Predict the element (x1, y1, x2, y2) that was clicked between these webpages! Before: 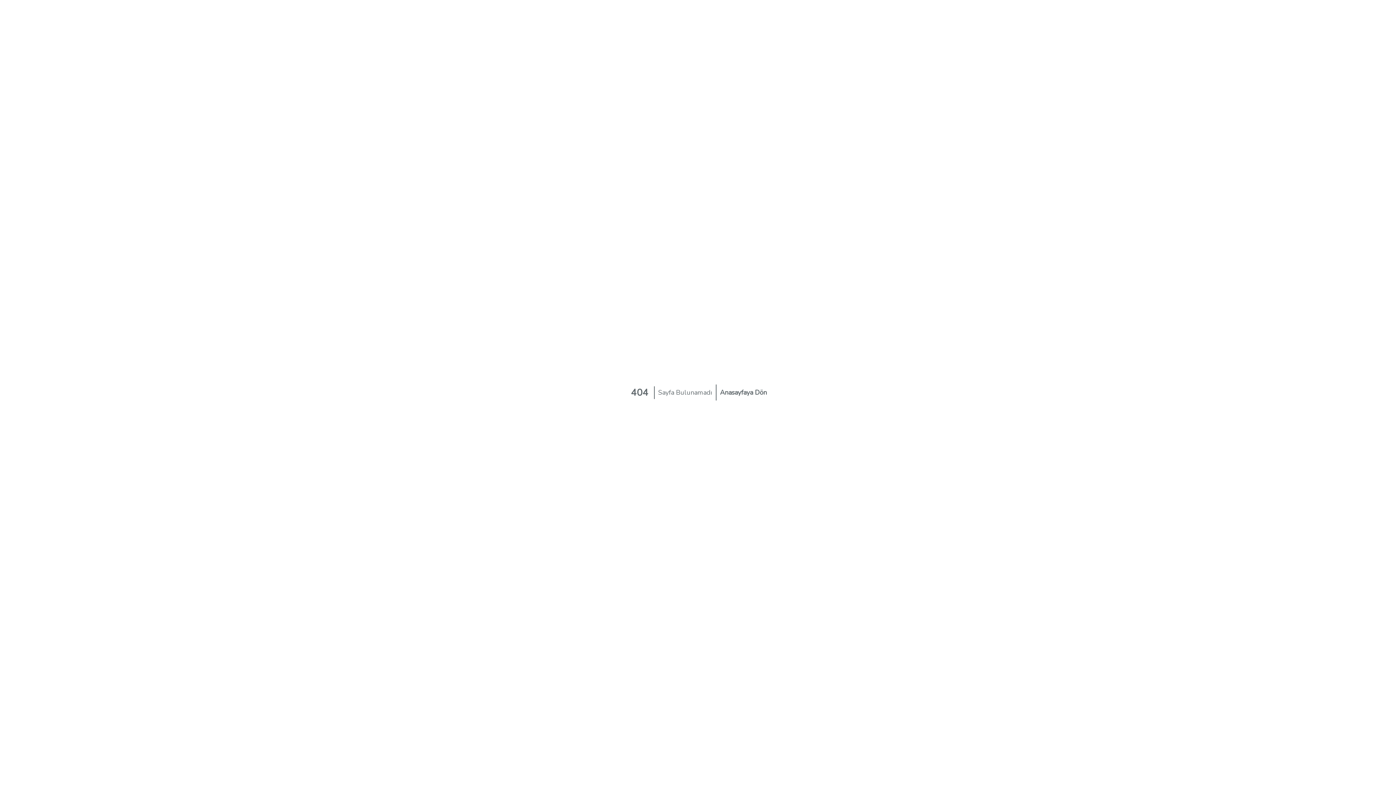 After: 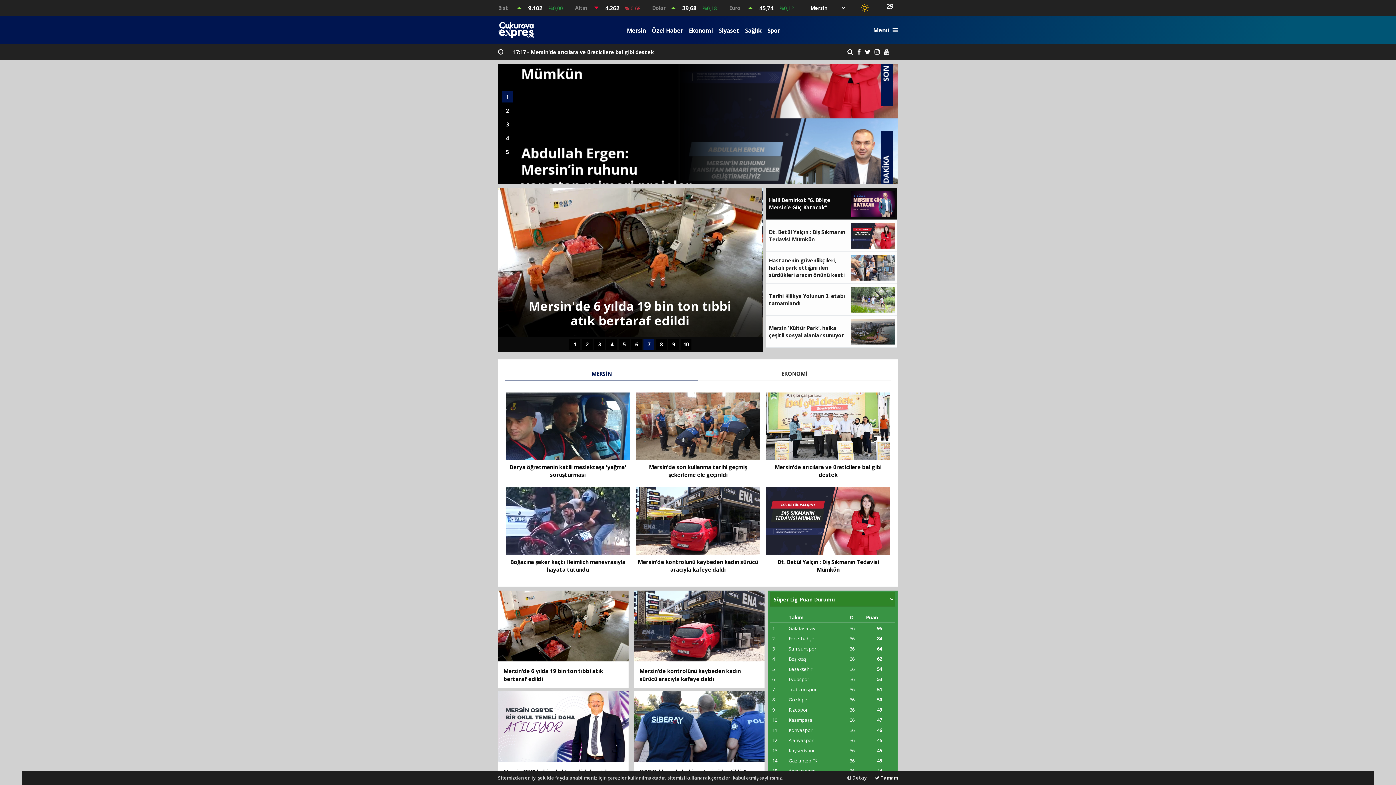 Action: label: Anasayfaya Dön bbox: (716, 384, 770, 400)